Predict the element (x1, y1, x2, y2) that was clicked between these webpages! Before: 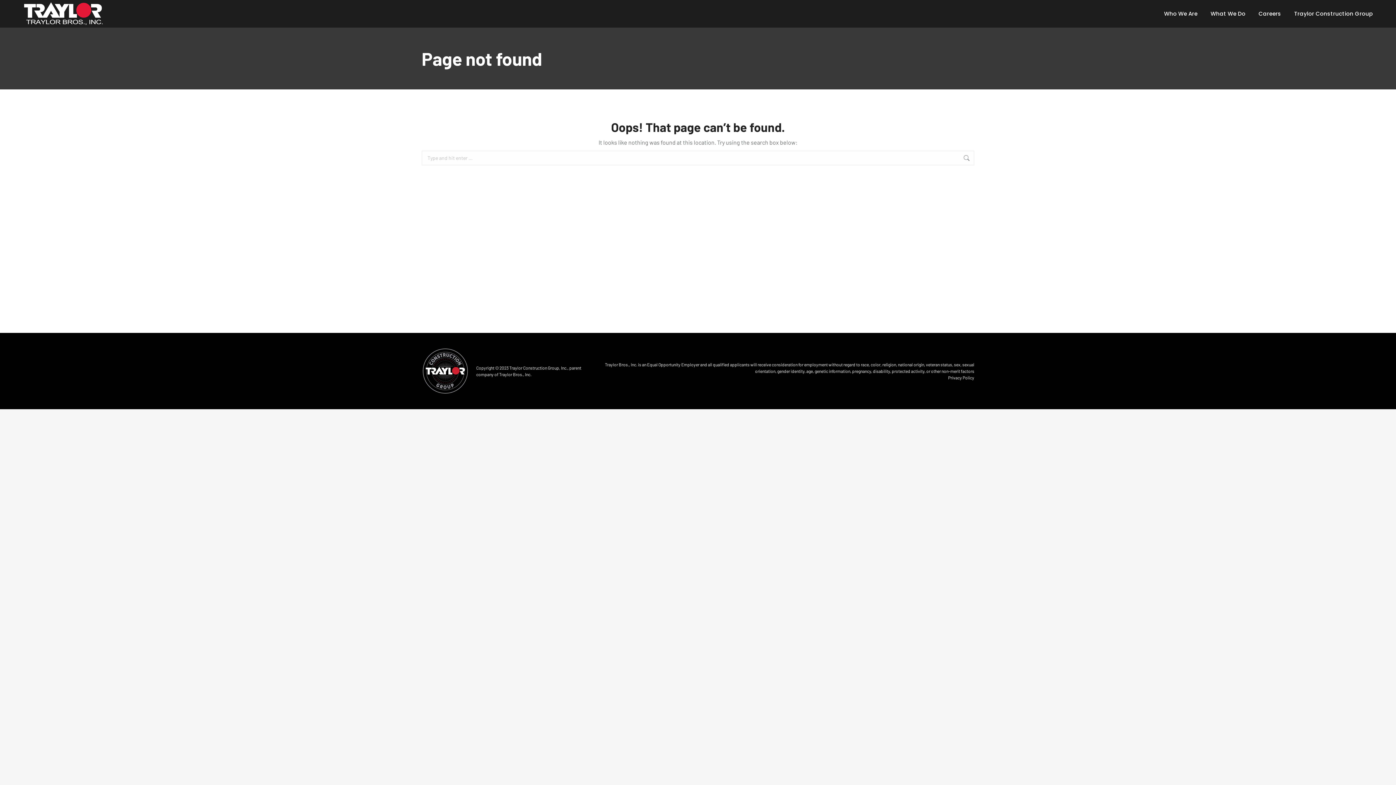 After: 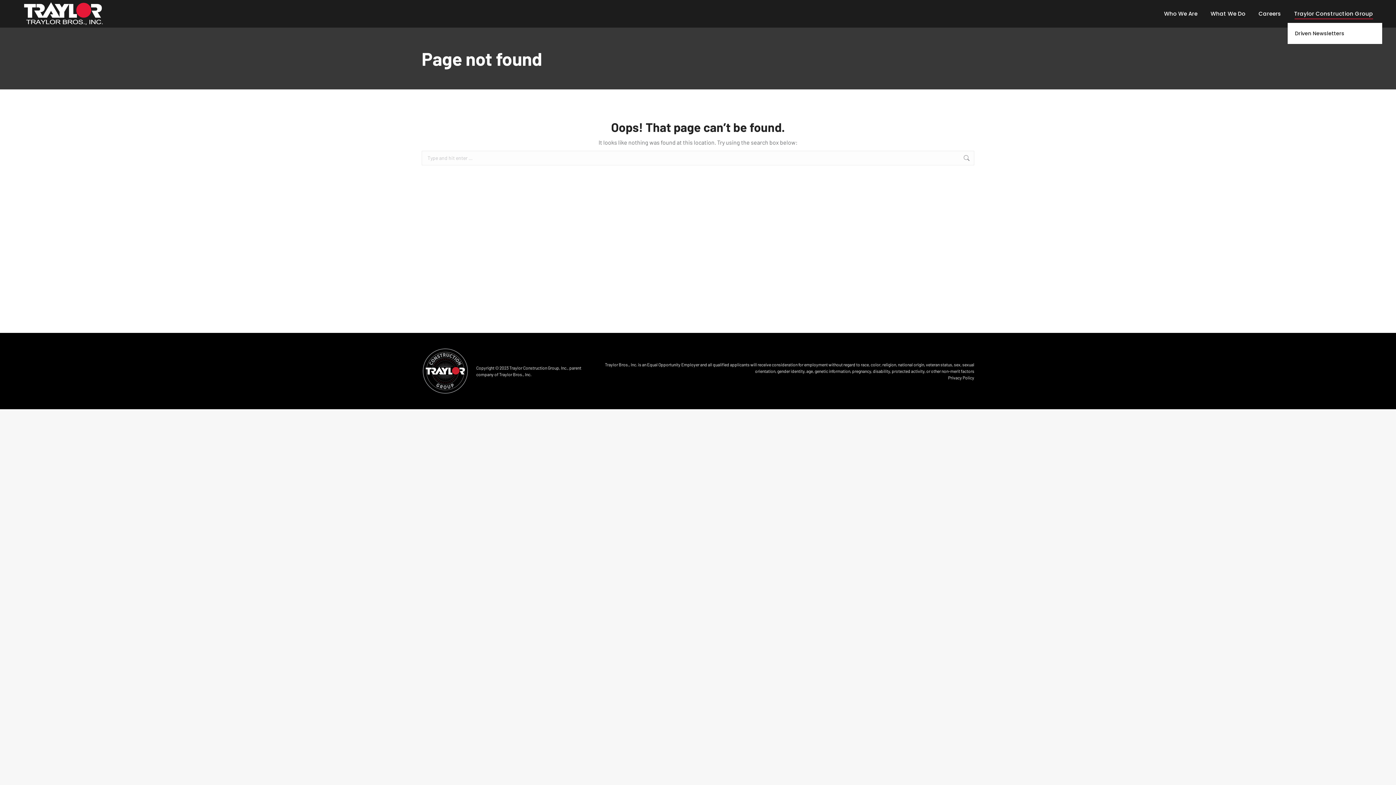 Action: bbox: (1293, 8, 1374, 18) label: Traylor Construction Group